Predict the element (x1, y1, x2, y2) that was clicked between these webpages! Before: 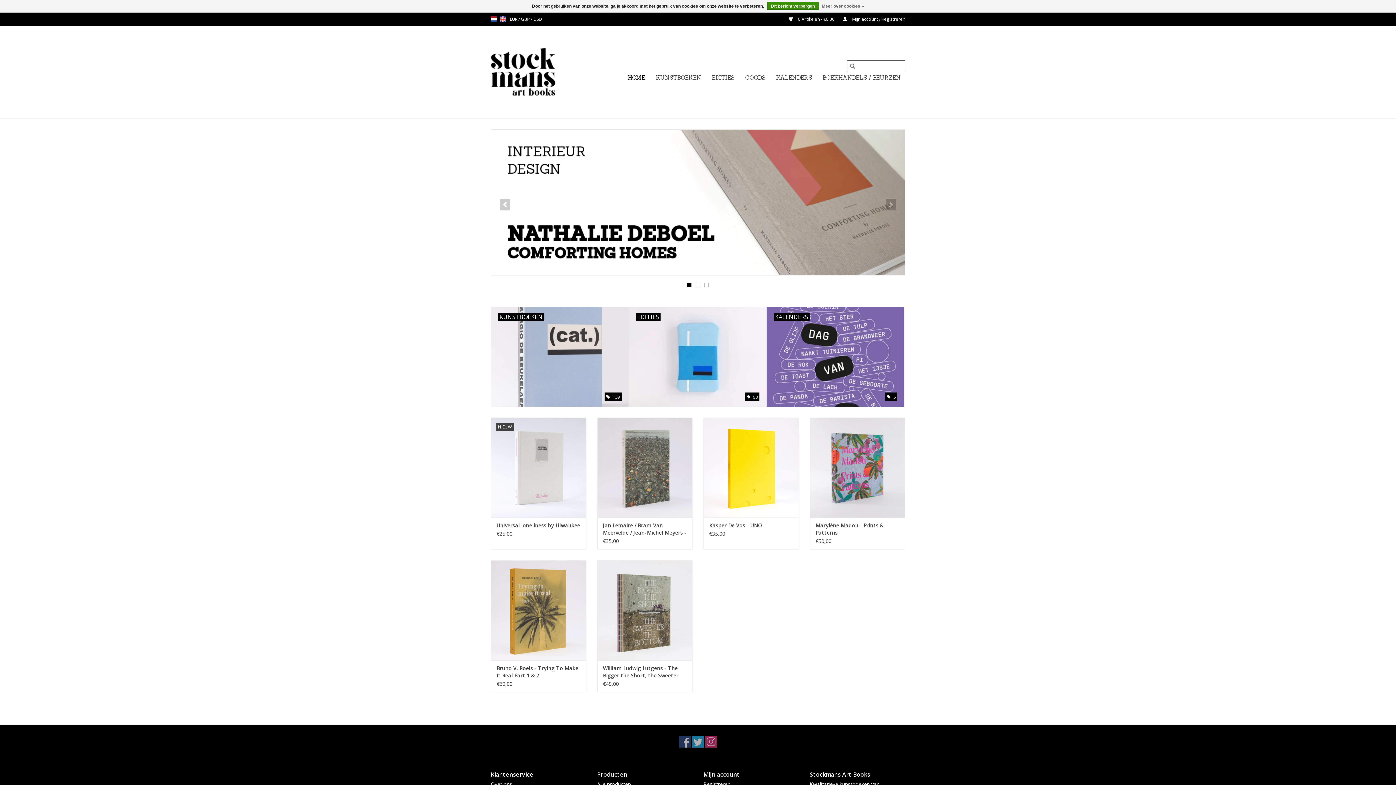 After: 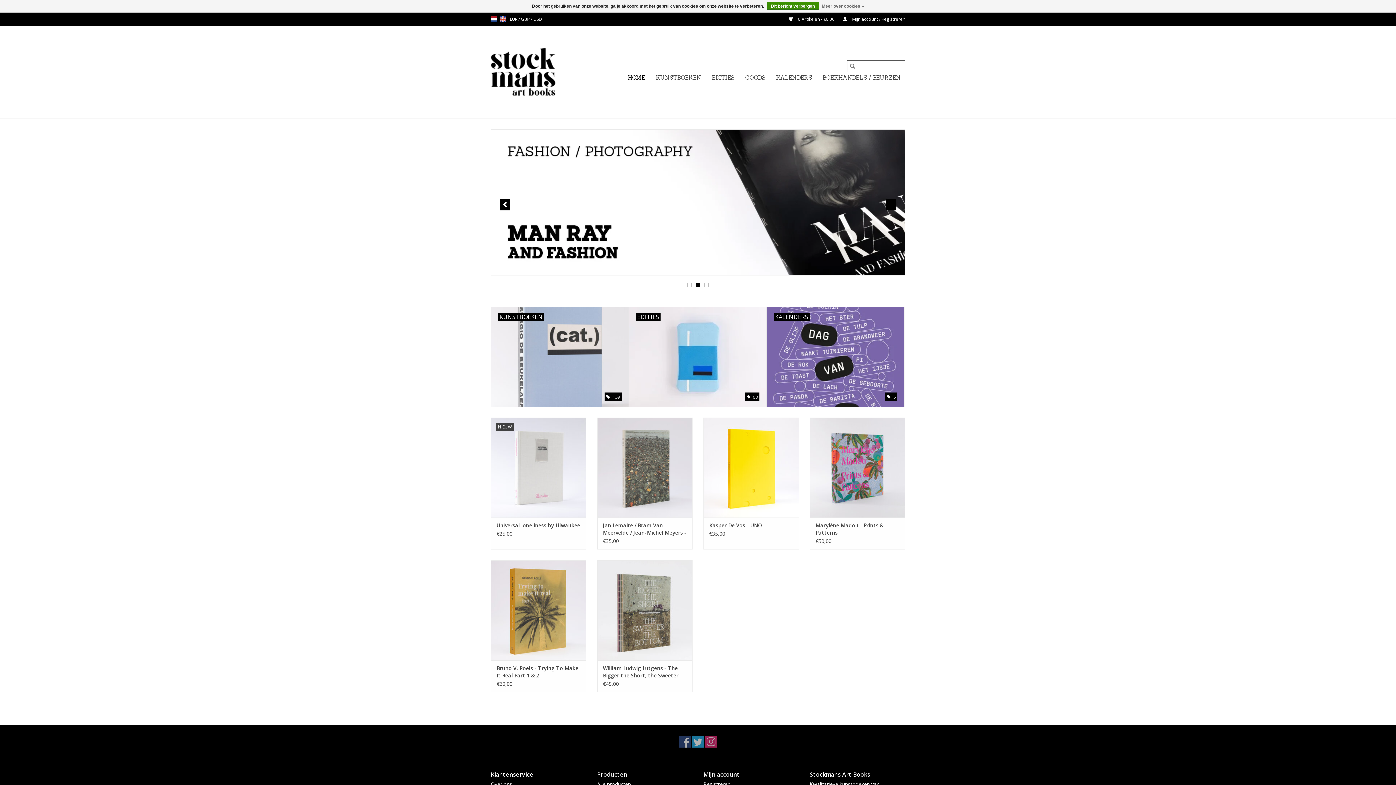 Action: bbox: (886, 198, 896, 210)